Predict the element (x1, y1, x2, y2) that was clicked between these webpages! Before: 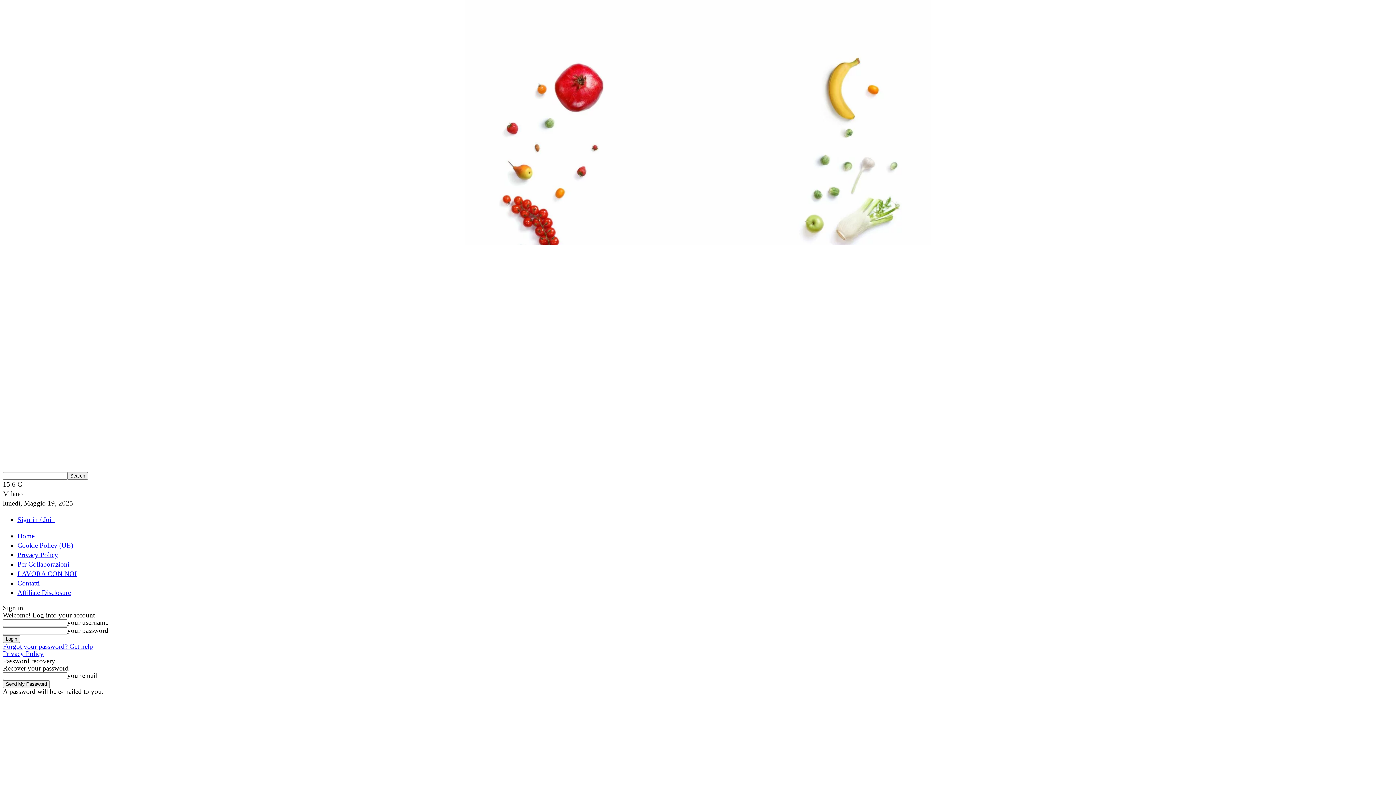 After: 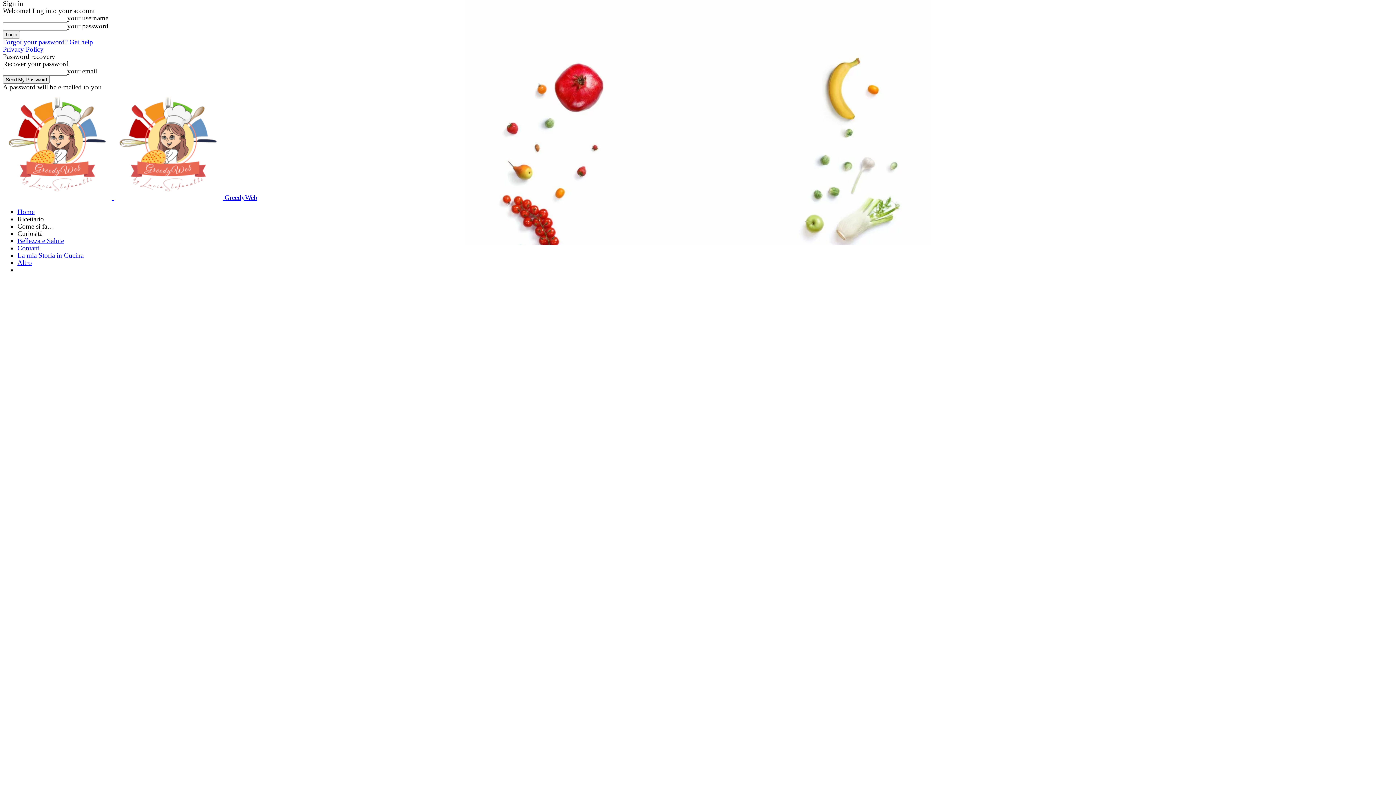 Action: bbox: (17, 516, 54, 523) label: Sign in / Join